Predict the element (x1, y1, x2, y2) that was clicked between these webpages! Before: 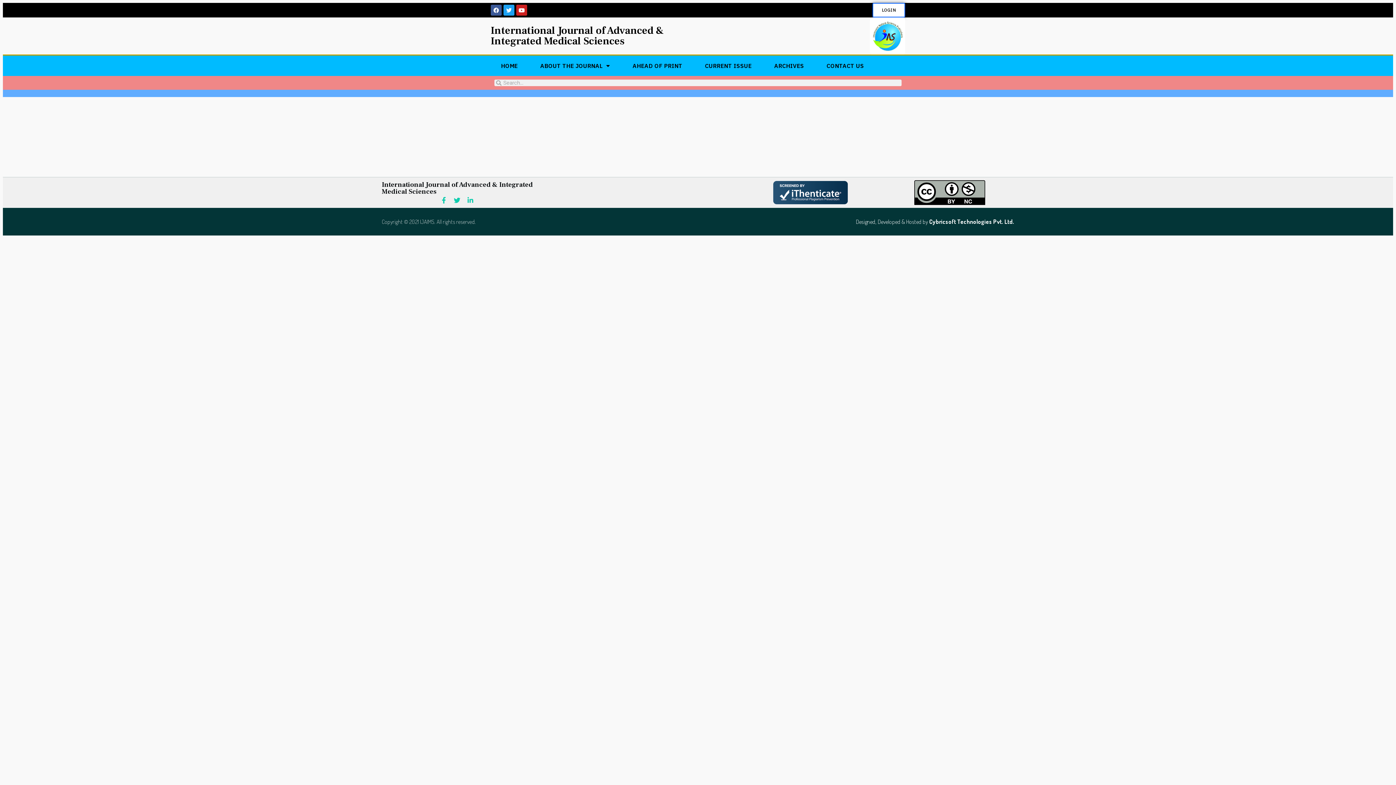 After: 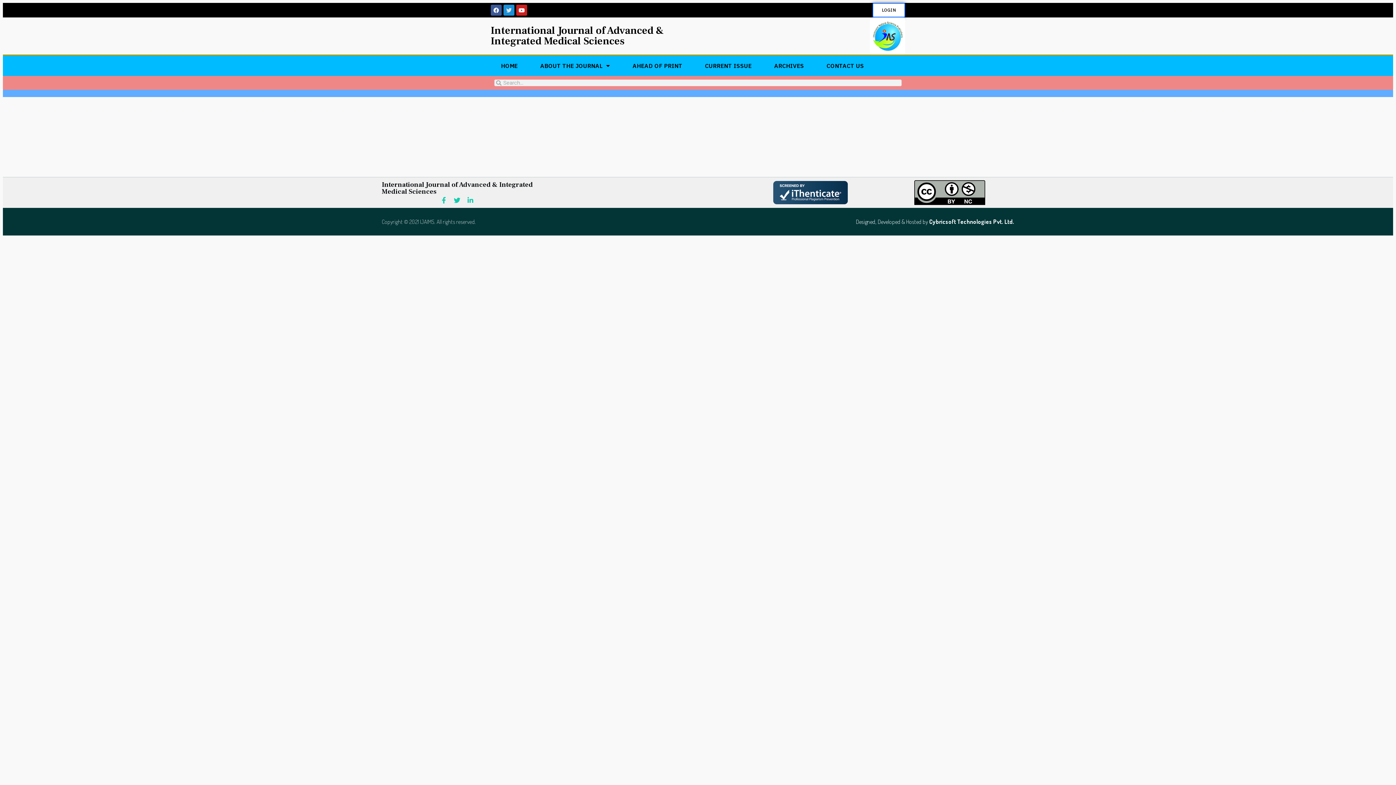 Action: bbox: (503, 4, 514, 15) label: Twitter